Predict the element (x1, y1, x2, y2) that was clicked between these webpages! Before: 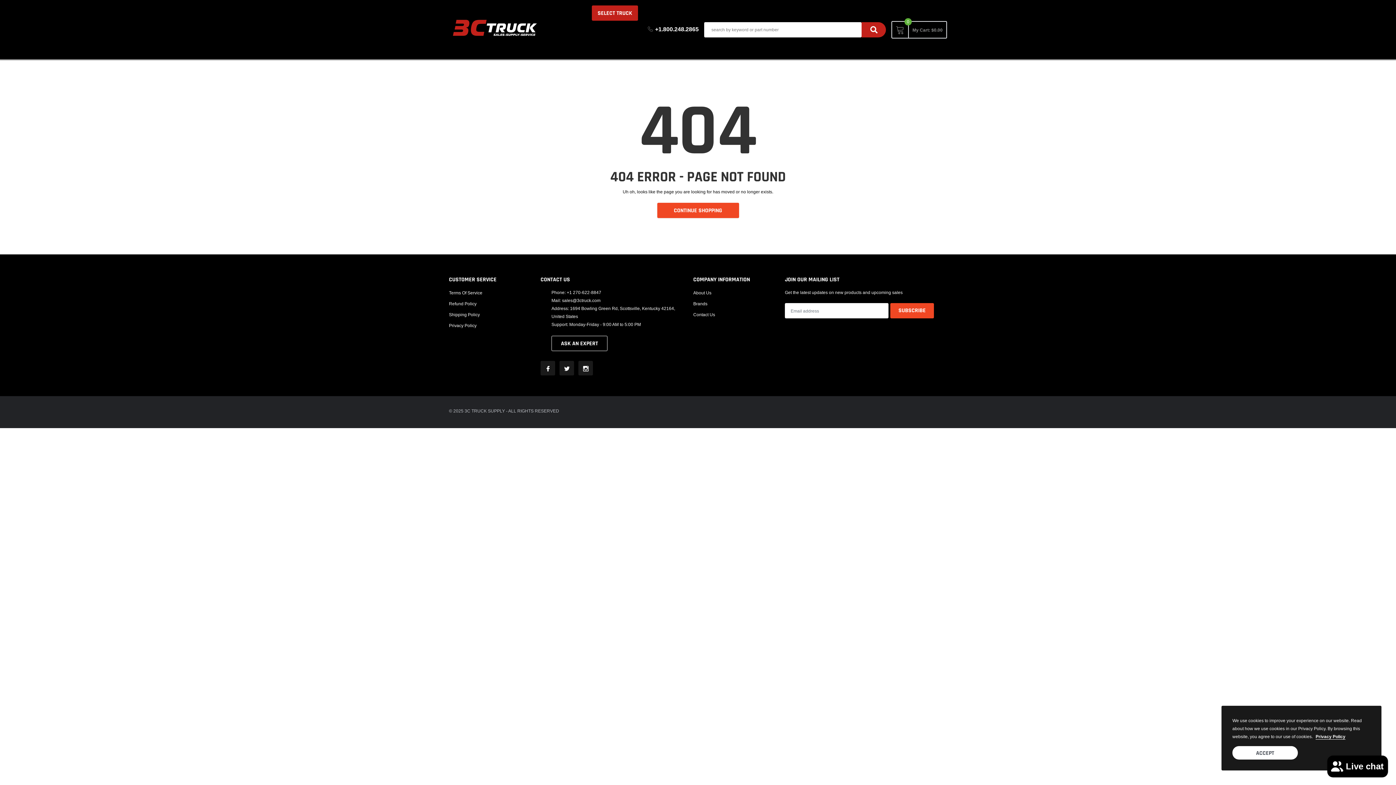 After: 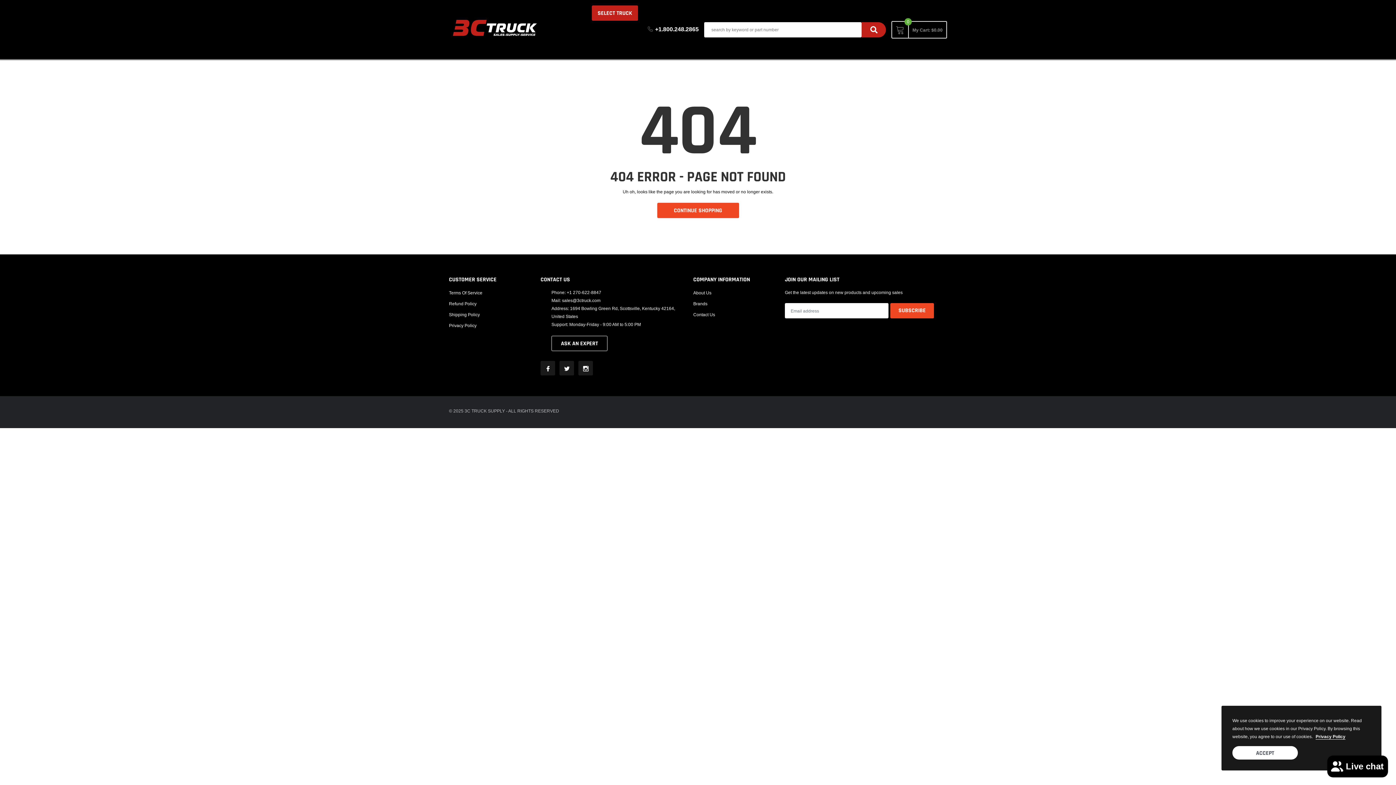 Action: label: link bbox: (540, 361, 555, 375)